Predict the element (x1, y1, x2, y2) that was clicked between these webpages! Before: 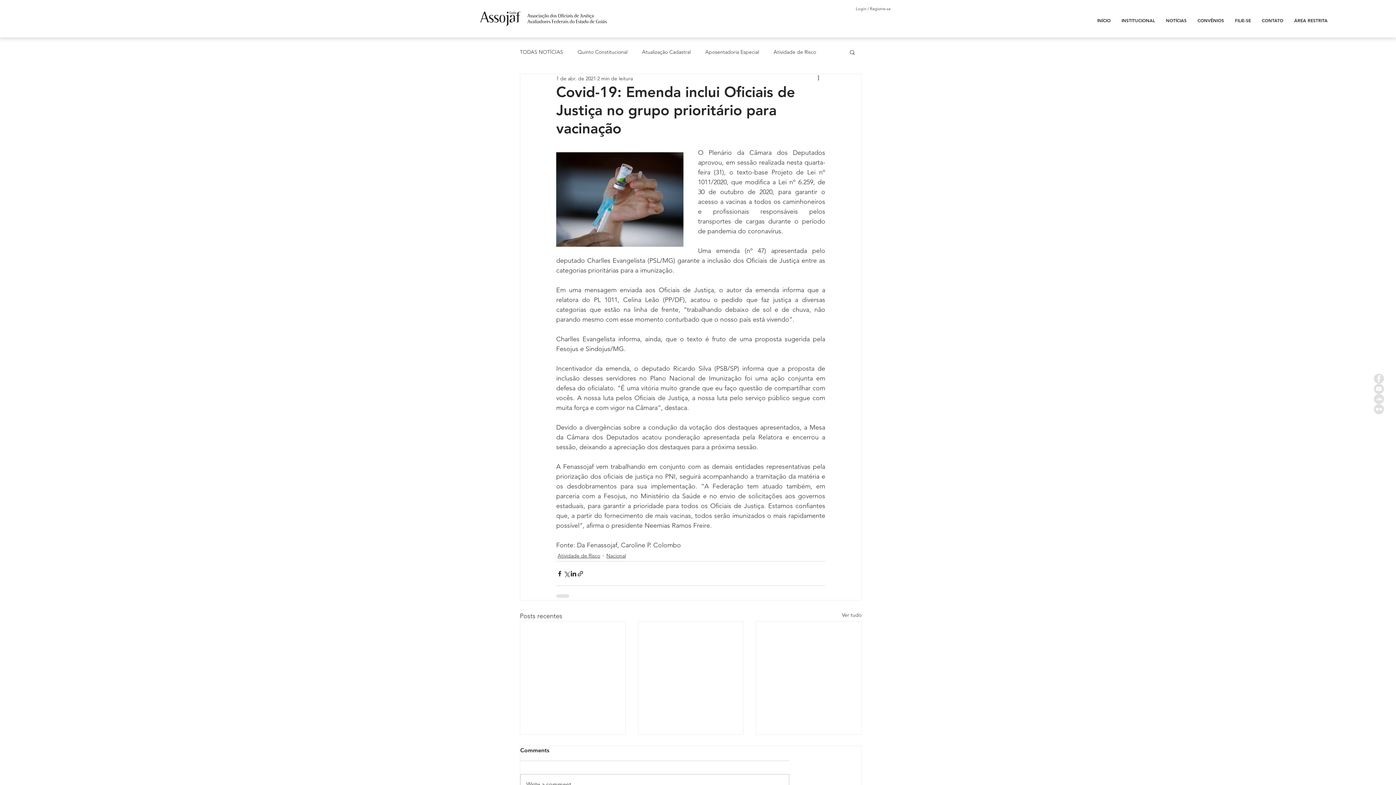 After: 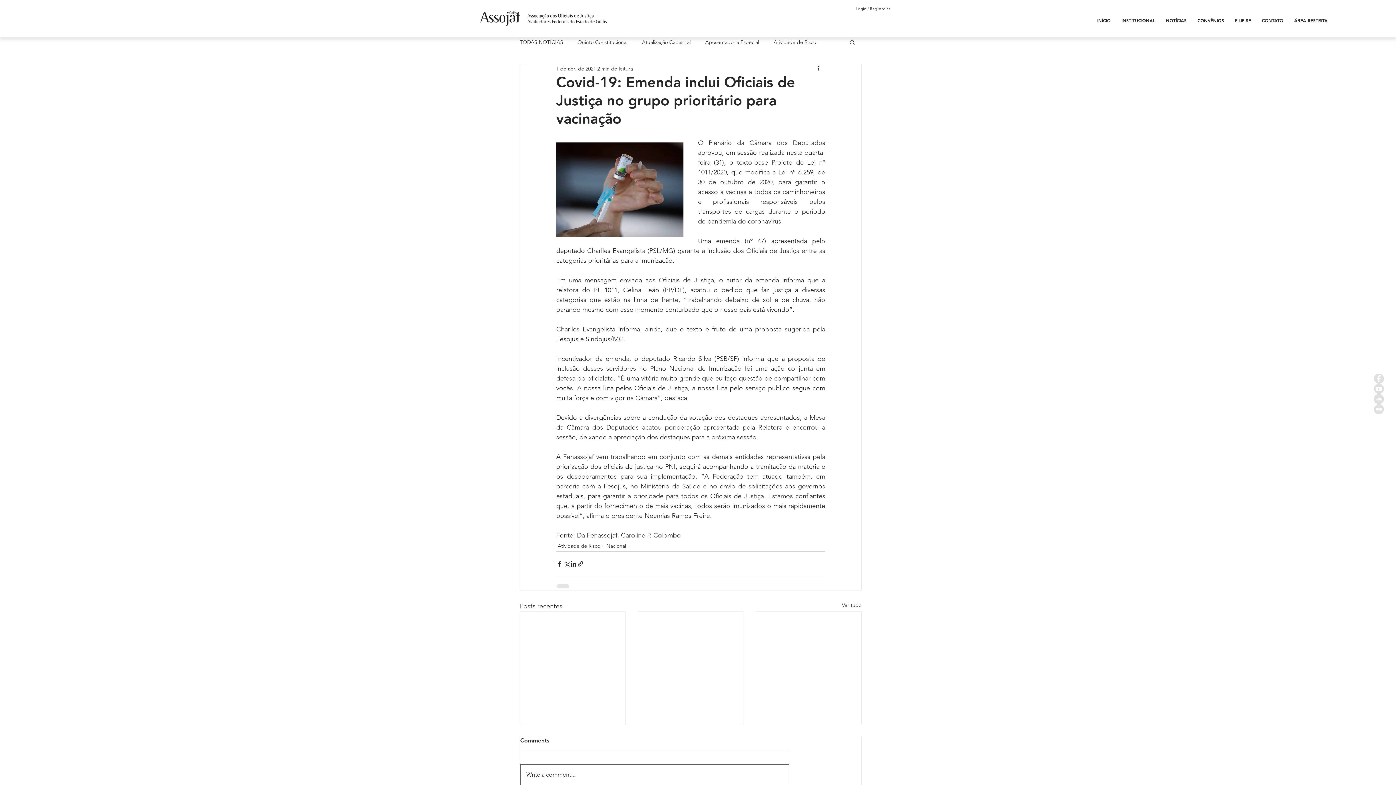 Action: label: Write a comment... bbox: (520, 775, 789, 795)